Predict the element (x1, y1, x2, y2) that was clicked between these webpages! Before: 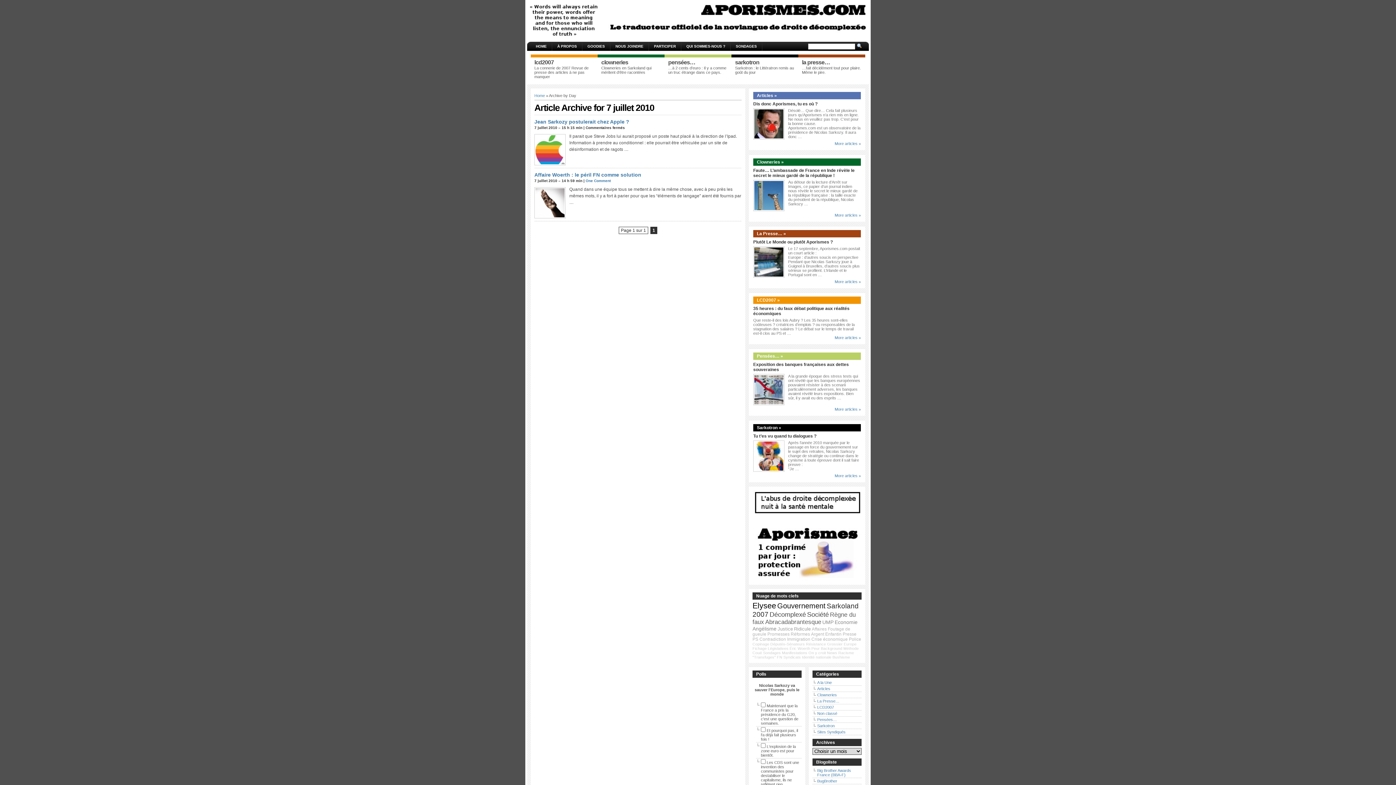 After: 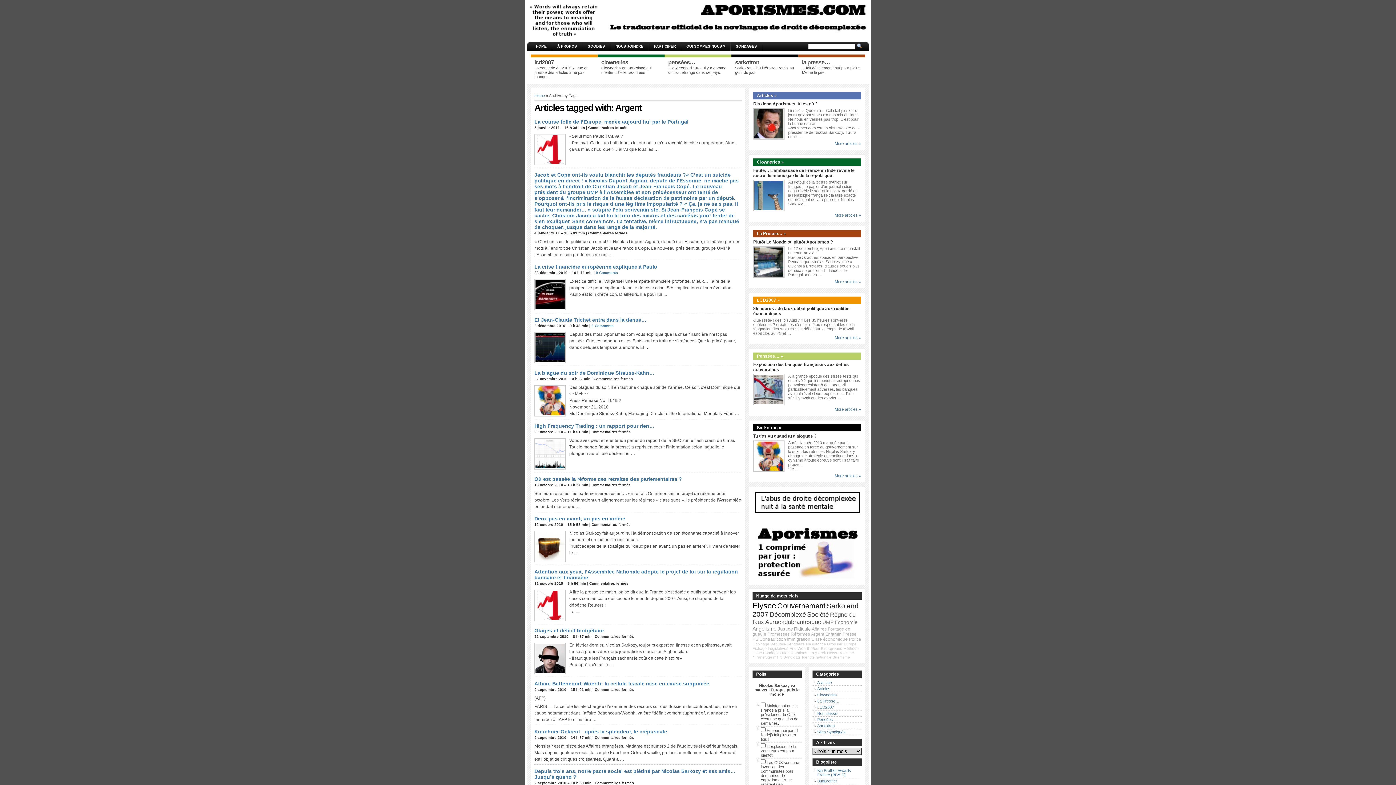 Action: label: Argent bbox: (811, 632, 824, 637)